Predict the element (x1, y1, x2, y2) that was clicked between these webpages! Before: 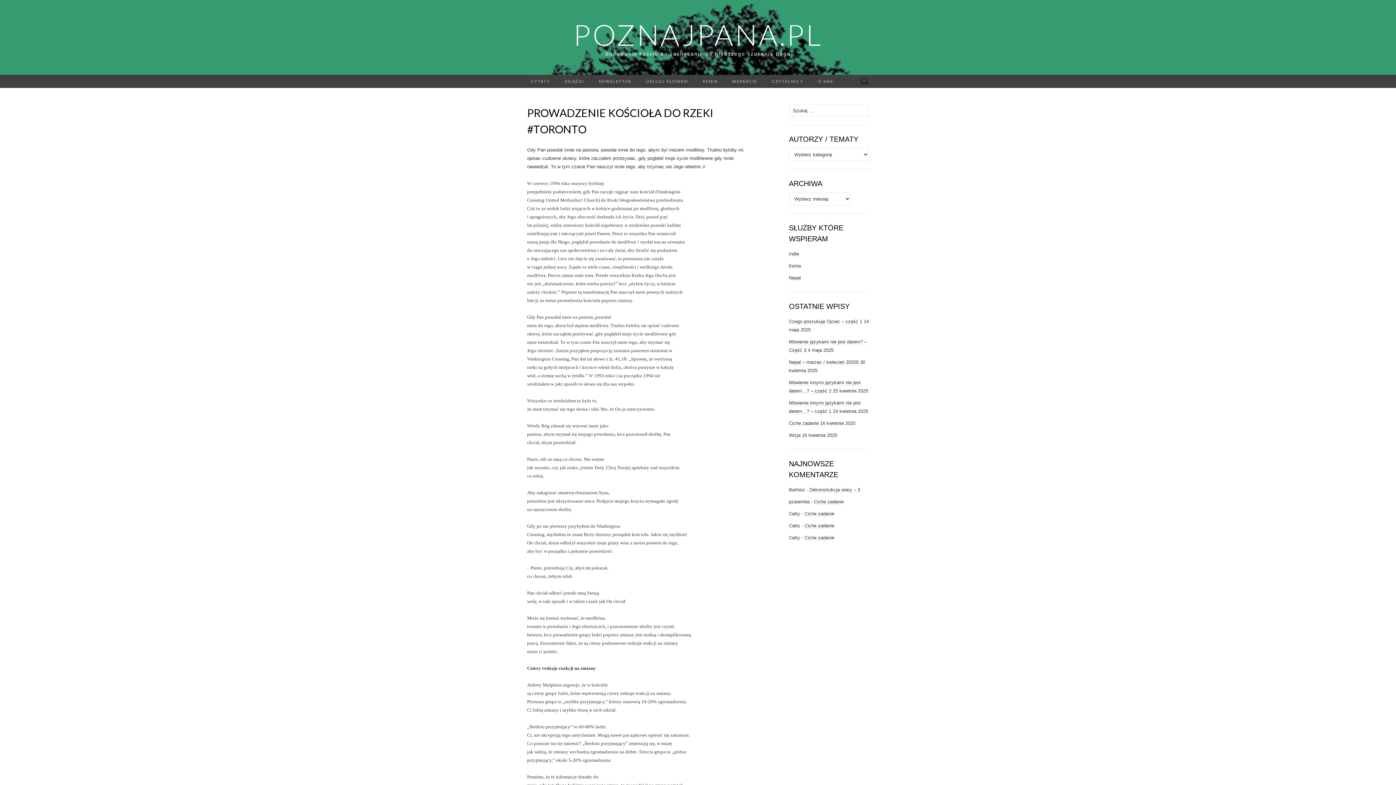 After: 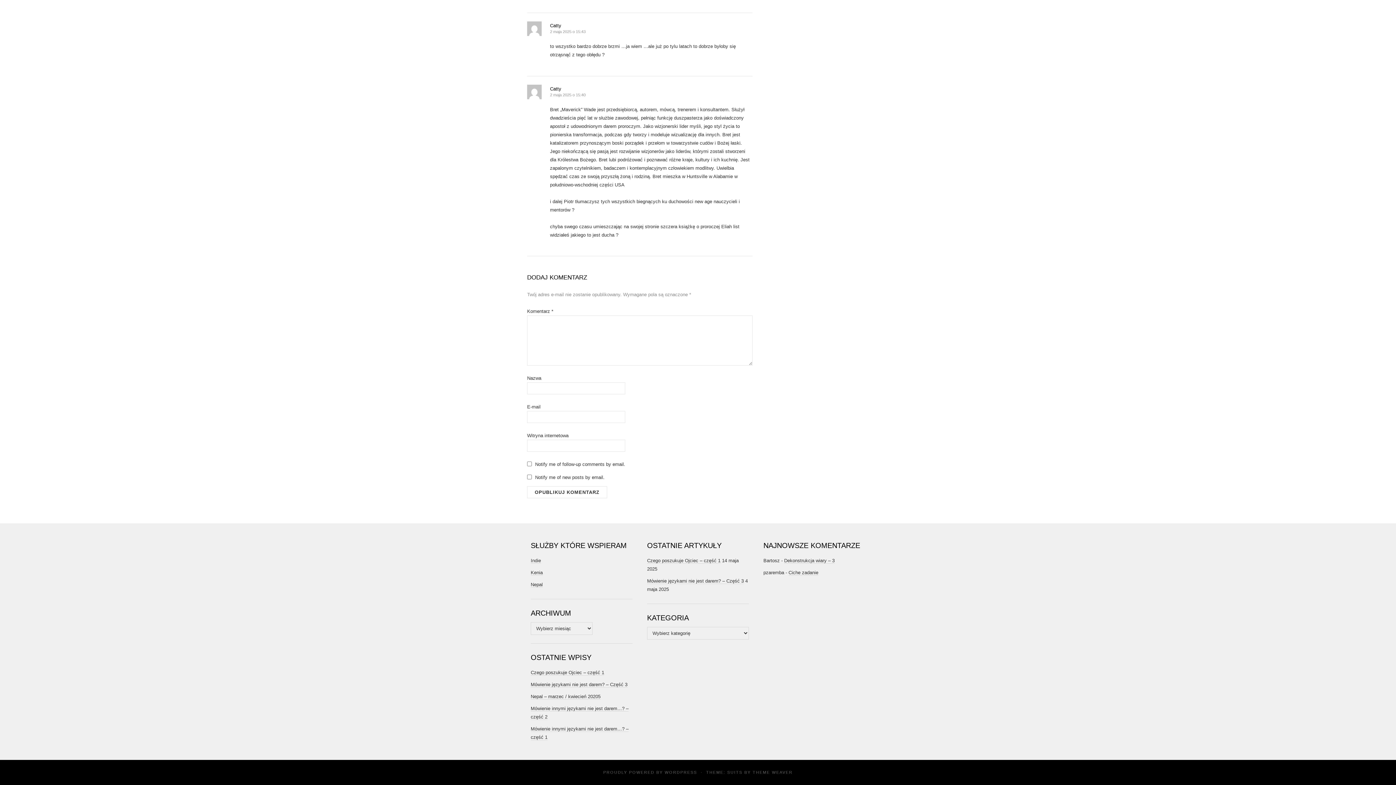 Action: bbox: (804, 523, 834, 529) label: Ciche zadanie